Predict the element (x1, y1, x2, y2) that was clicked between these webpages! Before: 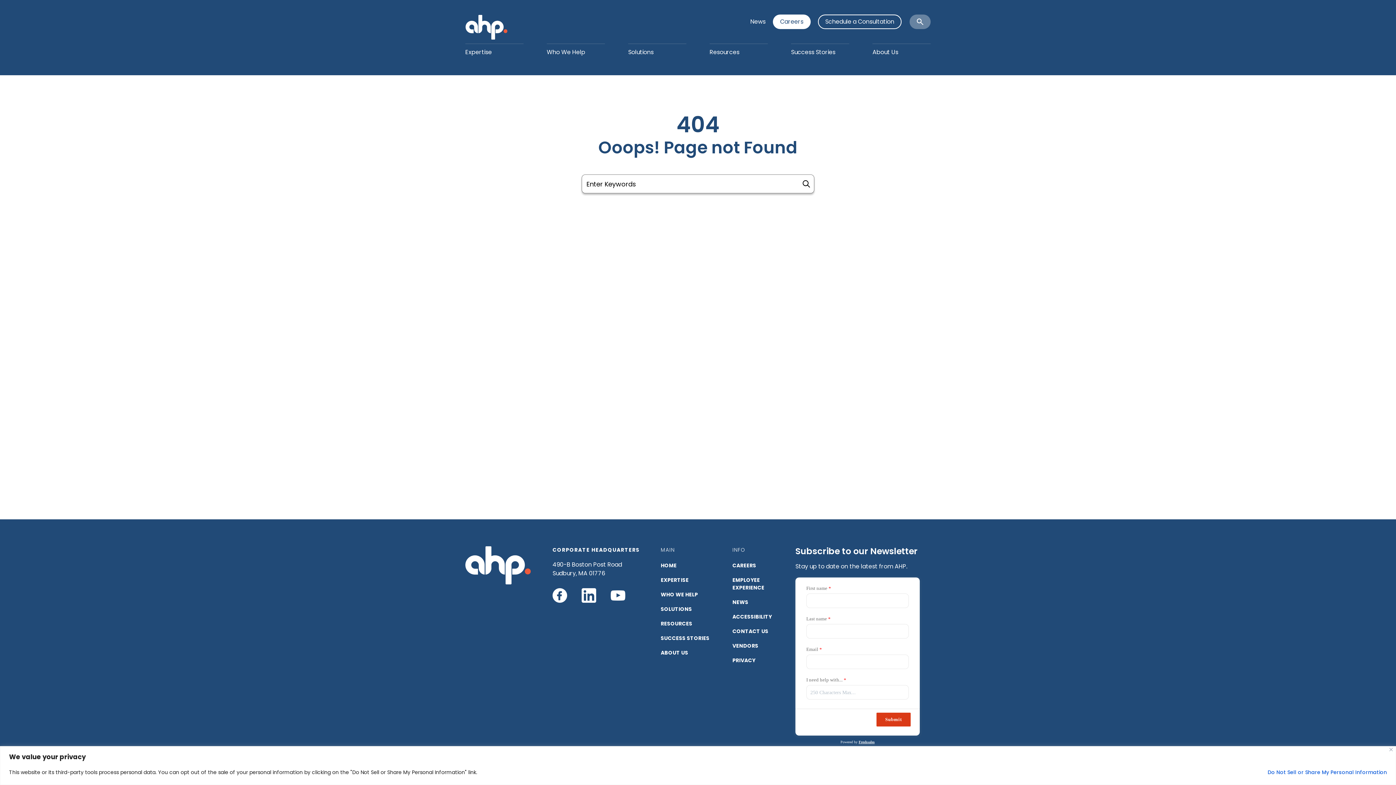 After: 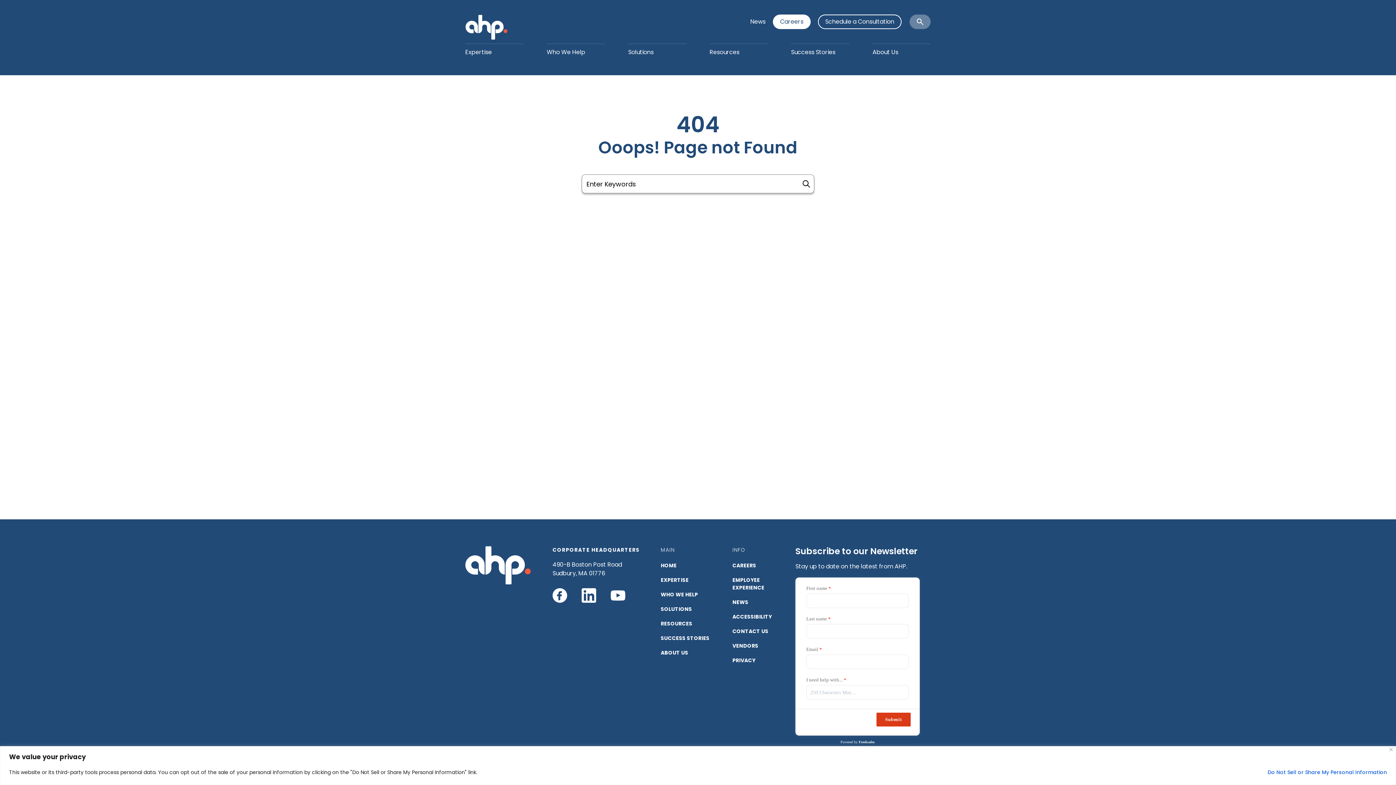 Action: bbox: (858, 740, 874, 744) label: Freshsales